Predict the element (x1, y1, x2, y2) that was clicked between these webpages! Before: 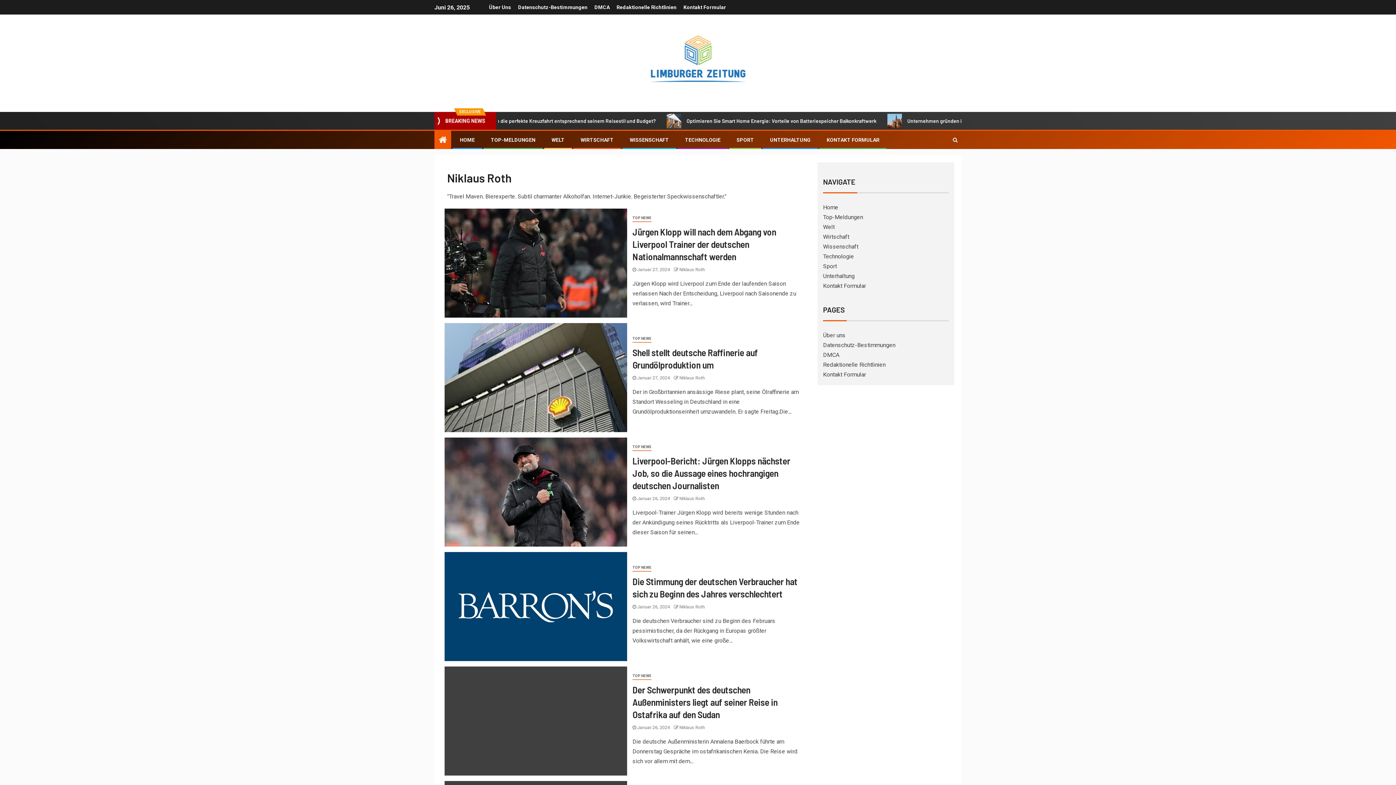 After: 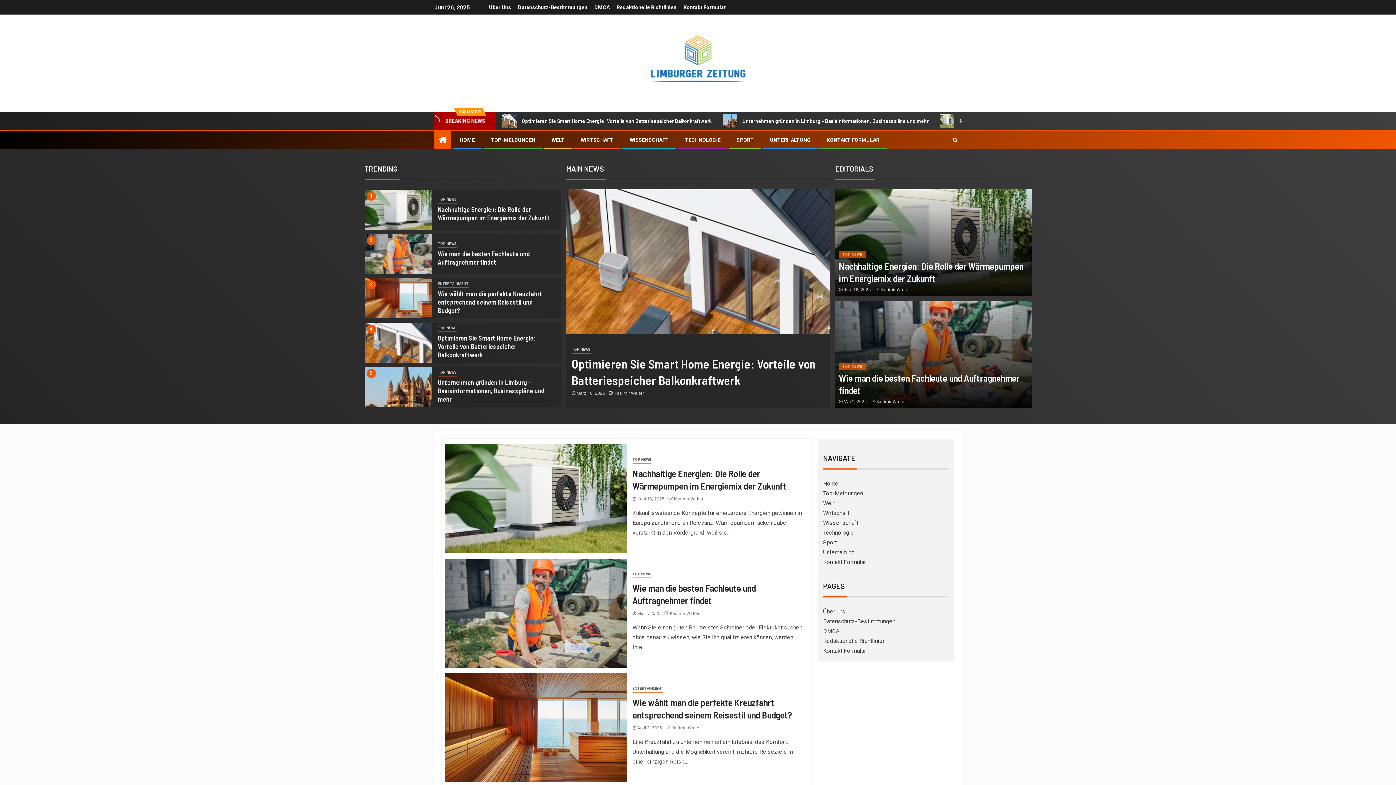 Action: label: WELT bbox: (551, 137, 564, 142)